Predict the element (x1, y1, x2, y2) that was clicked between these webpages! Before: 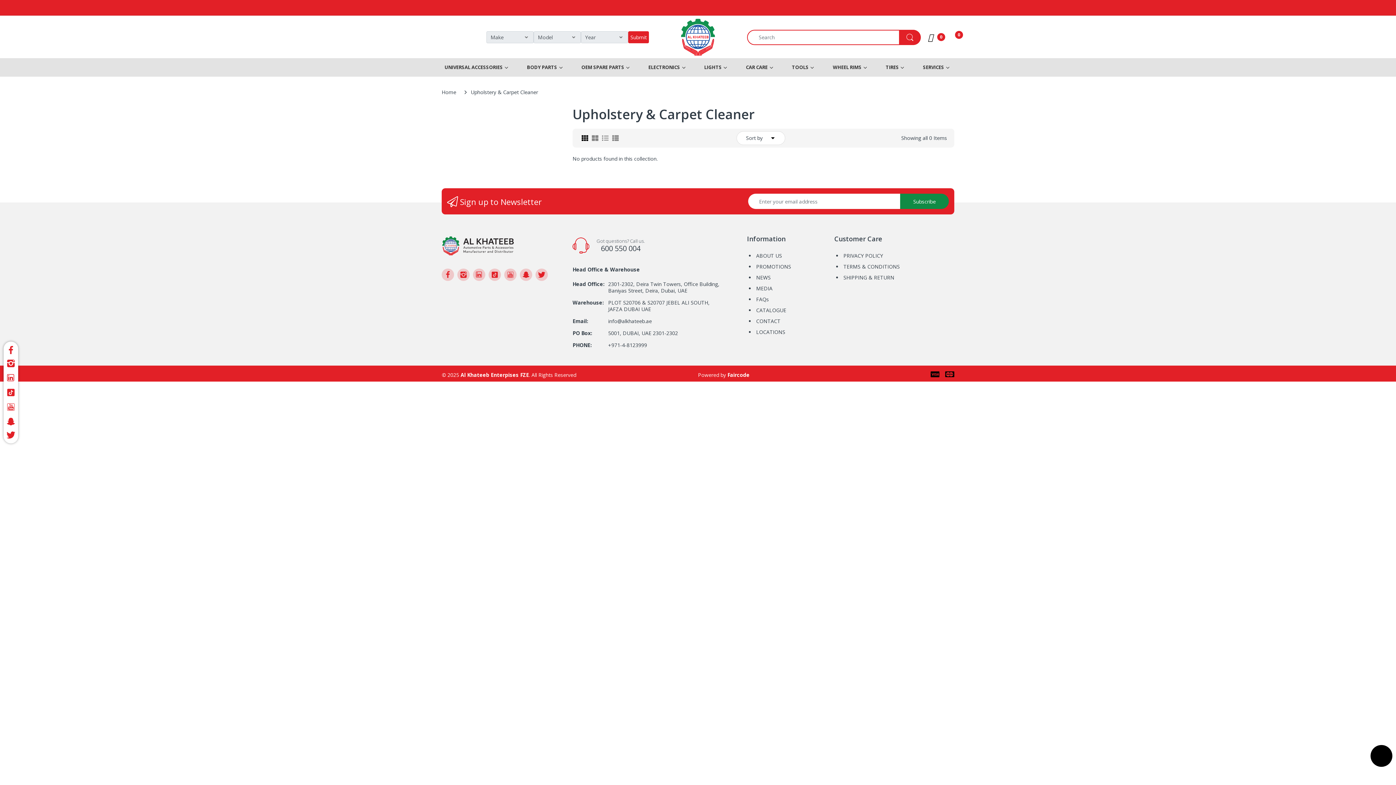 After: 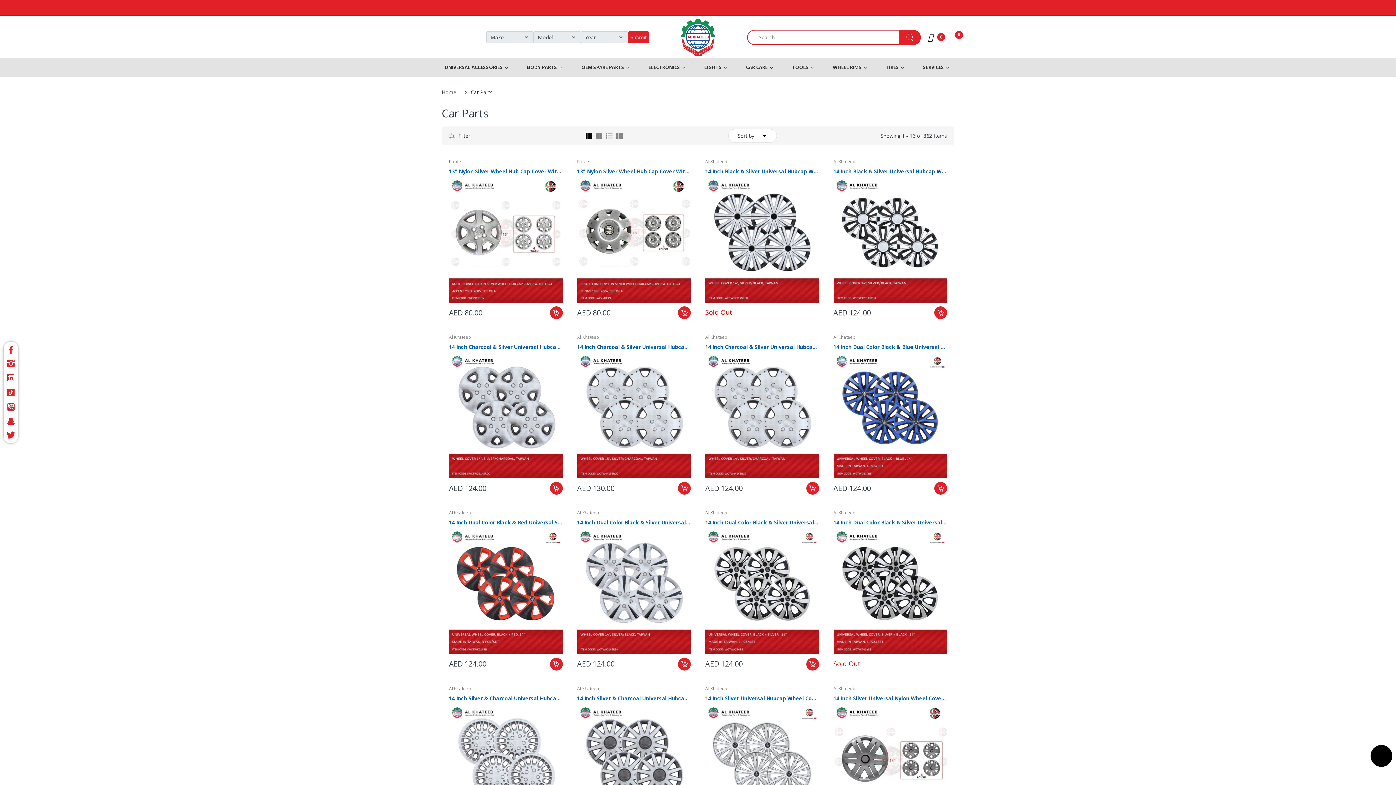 Action: bbox: (527, 58, 557, 76) label: BODY PARTS